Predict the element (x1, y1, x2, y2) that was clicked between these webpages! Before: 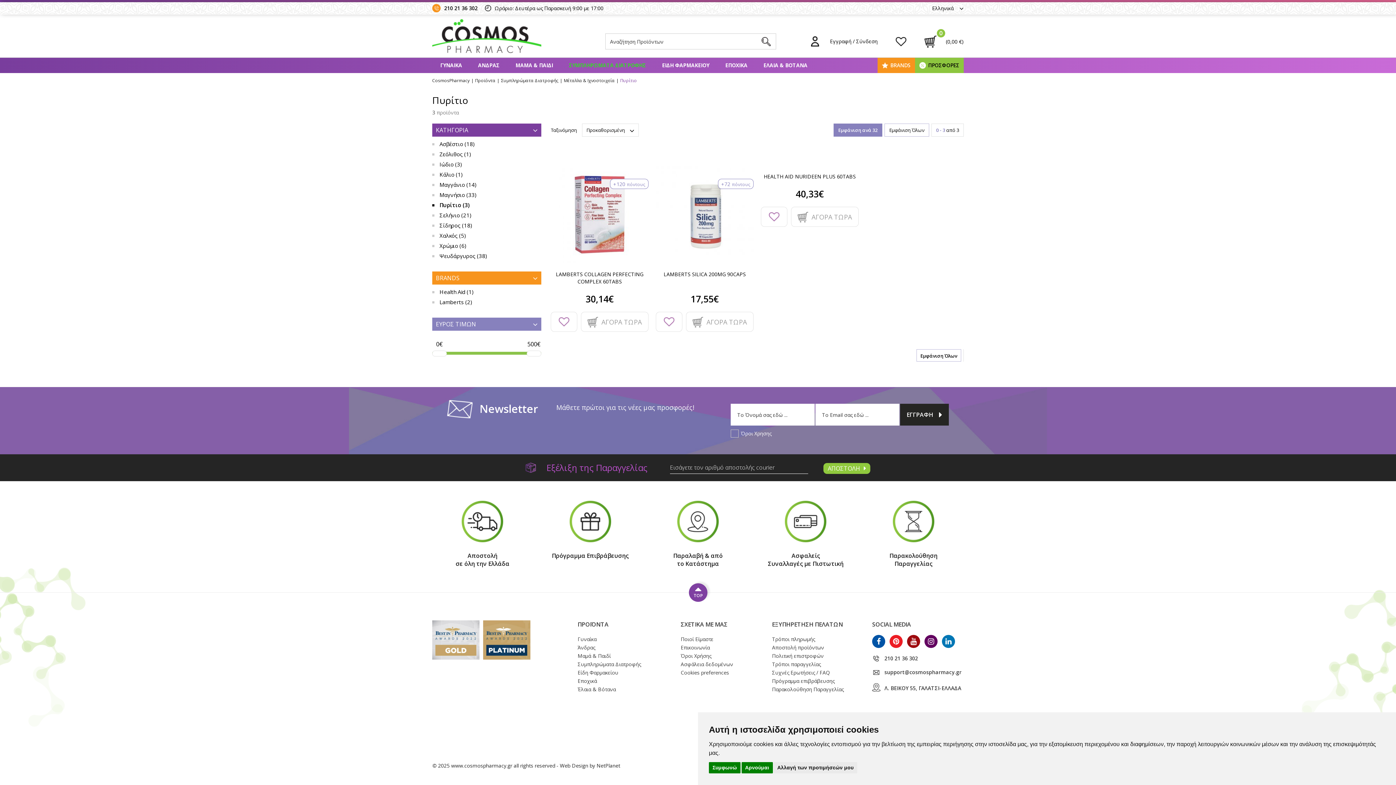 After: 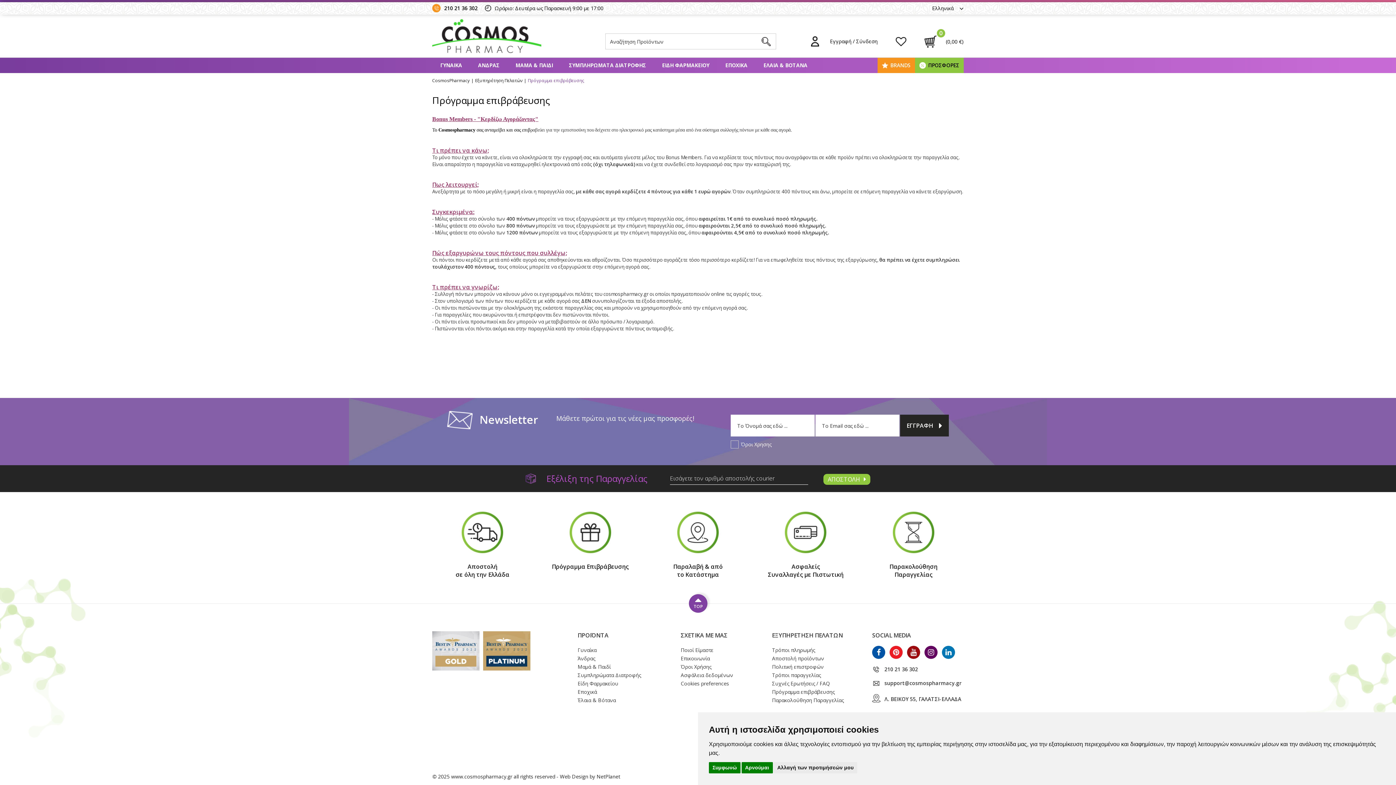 Action: label: Πρόγραμμα Eπιβράβευσης bbox: (540, 501, 640, 560)